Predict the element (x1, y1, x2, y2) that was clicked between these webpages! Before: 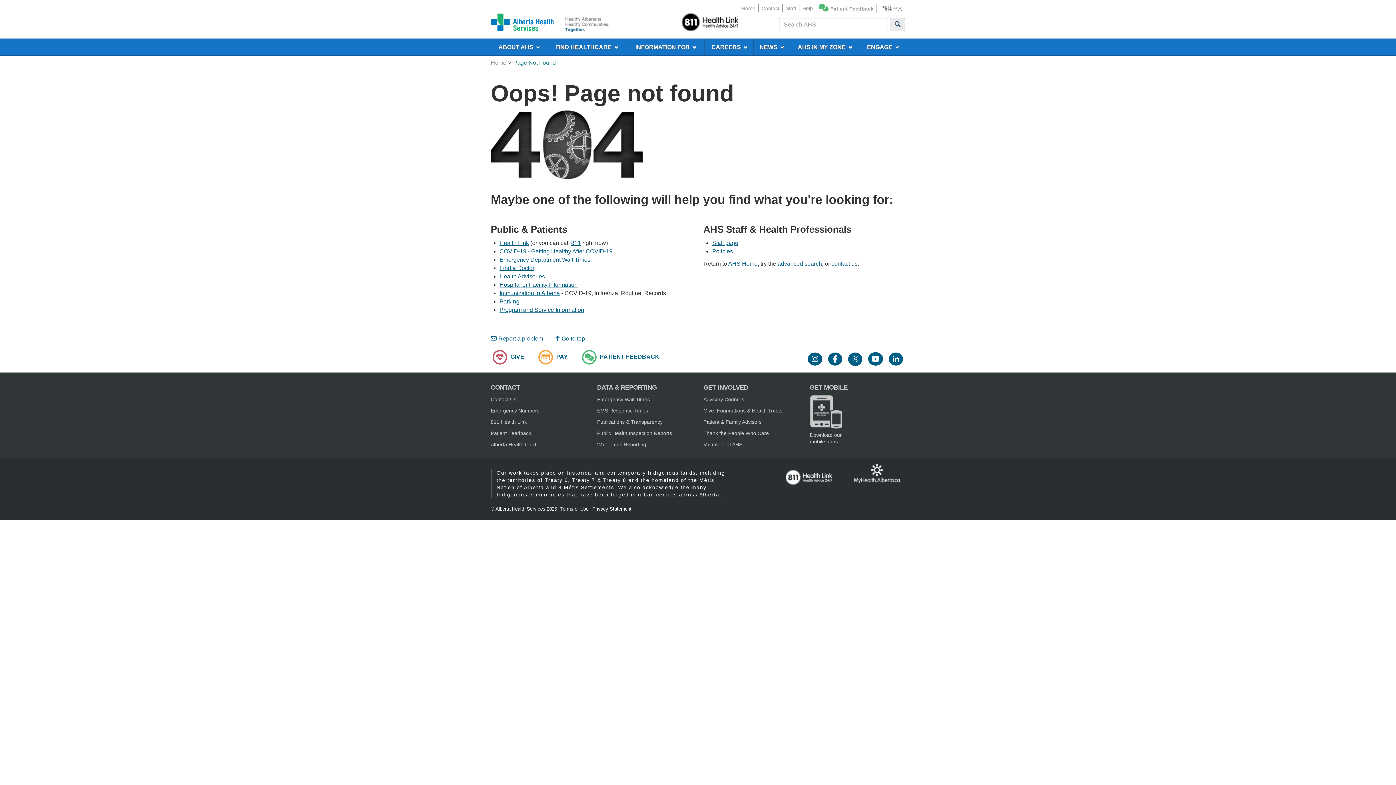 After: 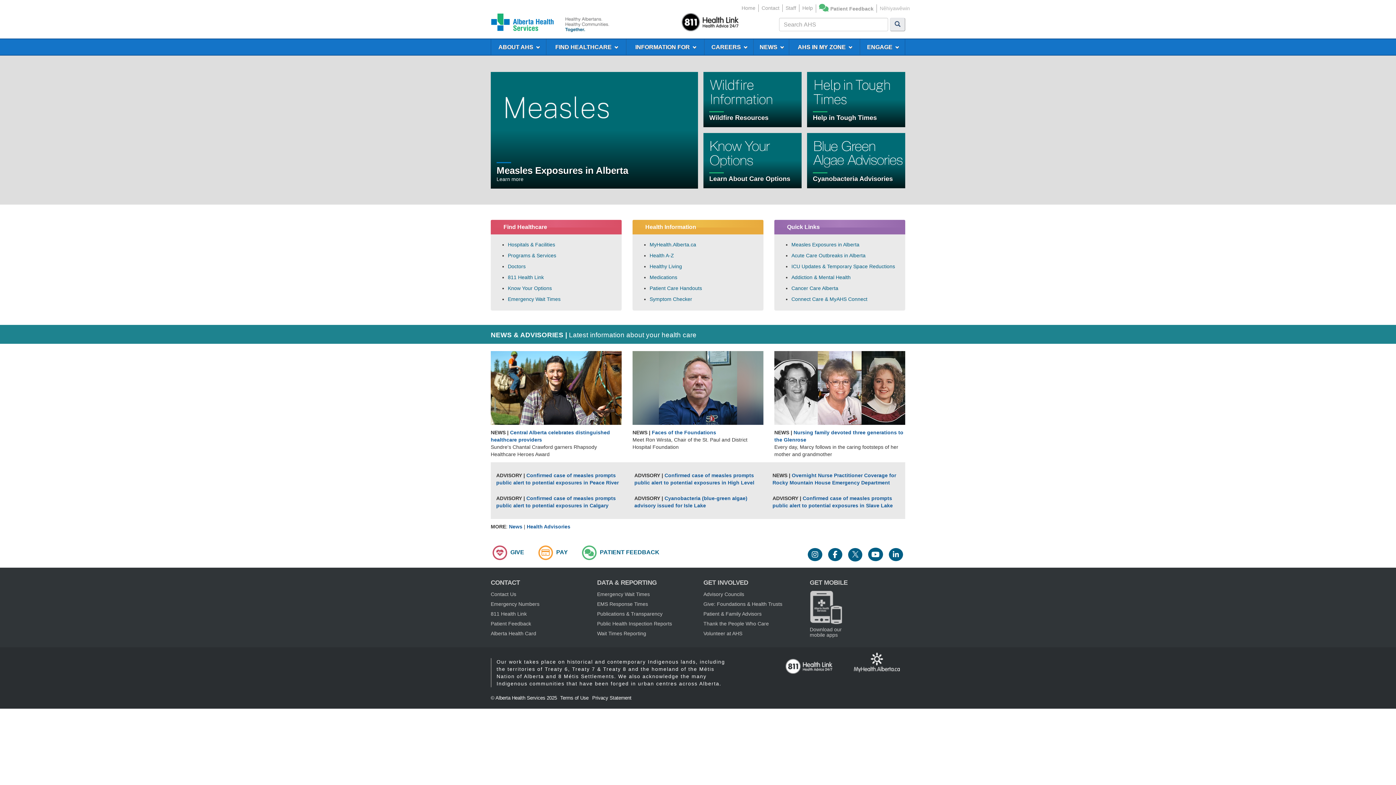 Action: bbox: (490, 13, 559, 38)